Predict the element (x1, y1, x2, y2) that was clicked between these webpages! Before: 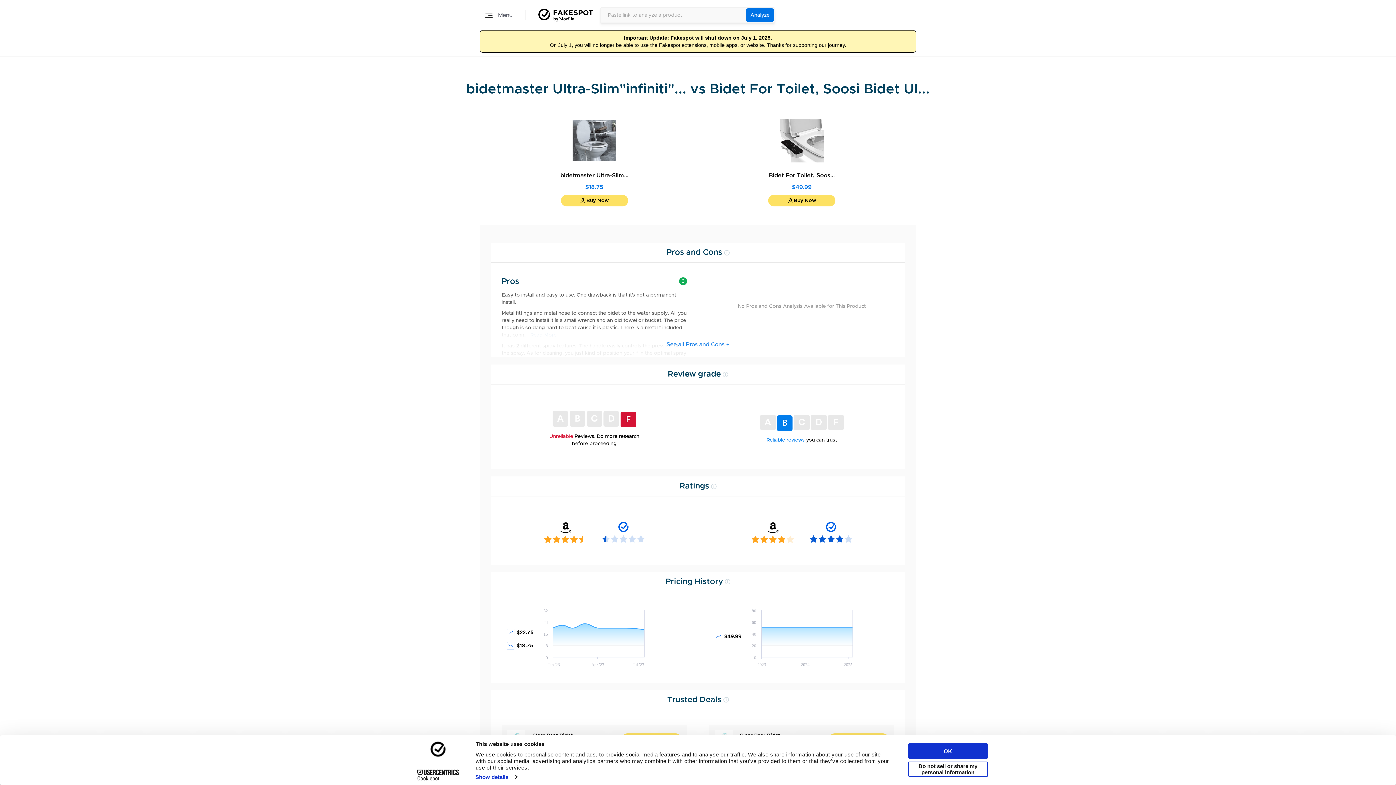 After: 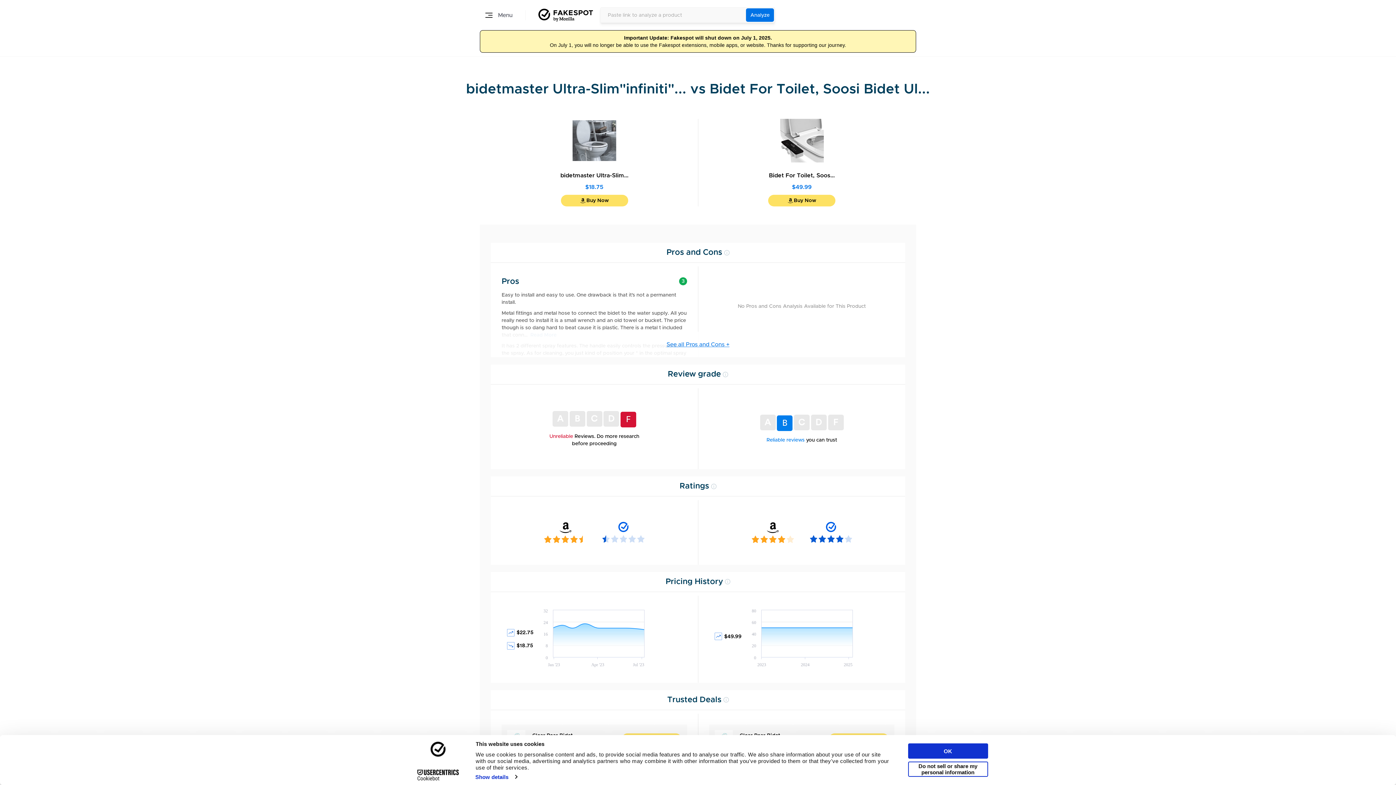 Action: label: Cookiebot - opens in a new window bbox: (406, 769, 470, 780)